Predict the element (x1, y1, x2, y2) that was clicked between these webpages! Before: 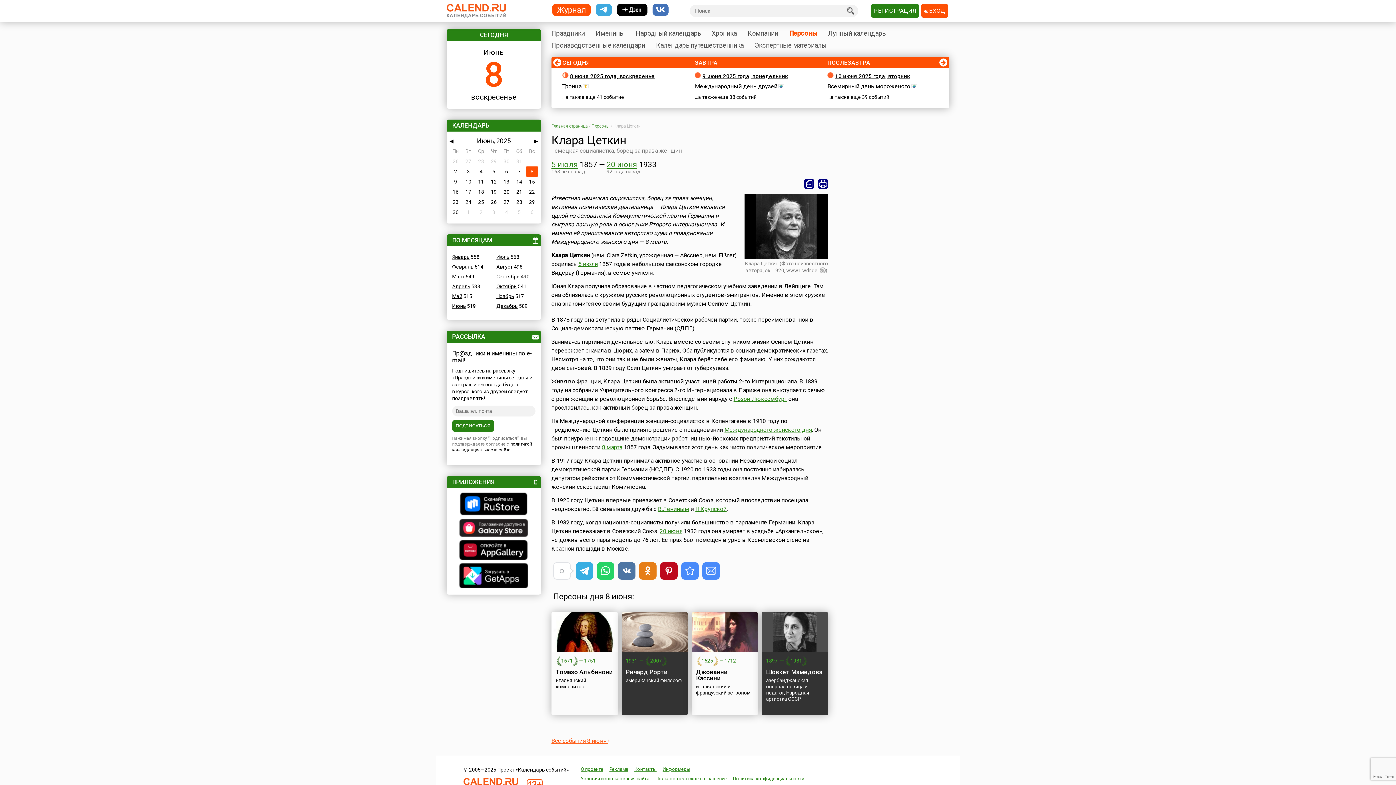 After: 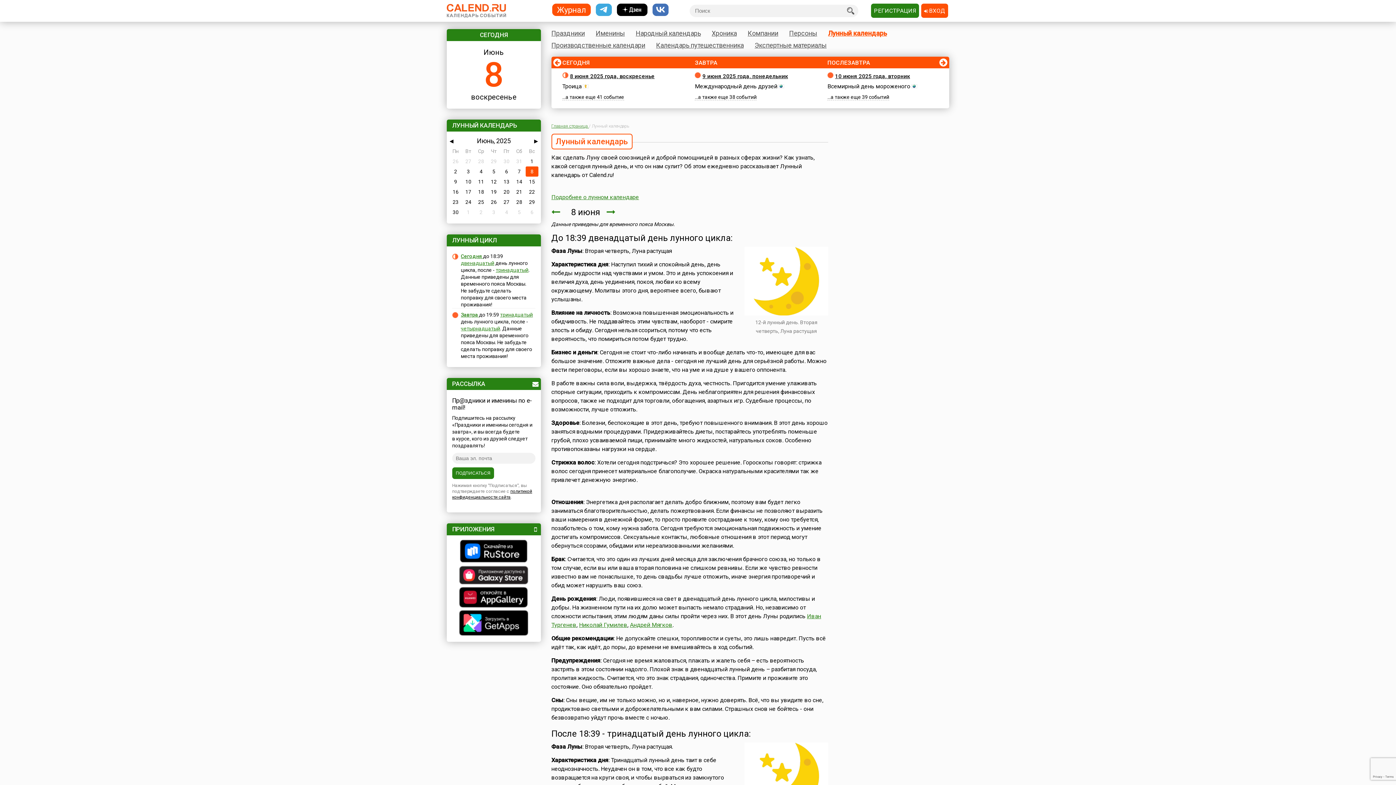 Action: bbox: (828, 28, 885, 37) label: Лунный календарь